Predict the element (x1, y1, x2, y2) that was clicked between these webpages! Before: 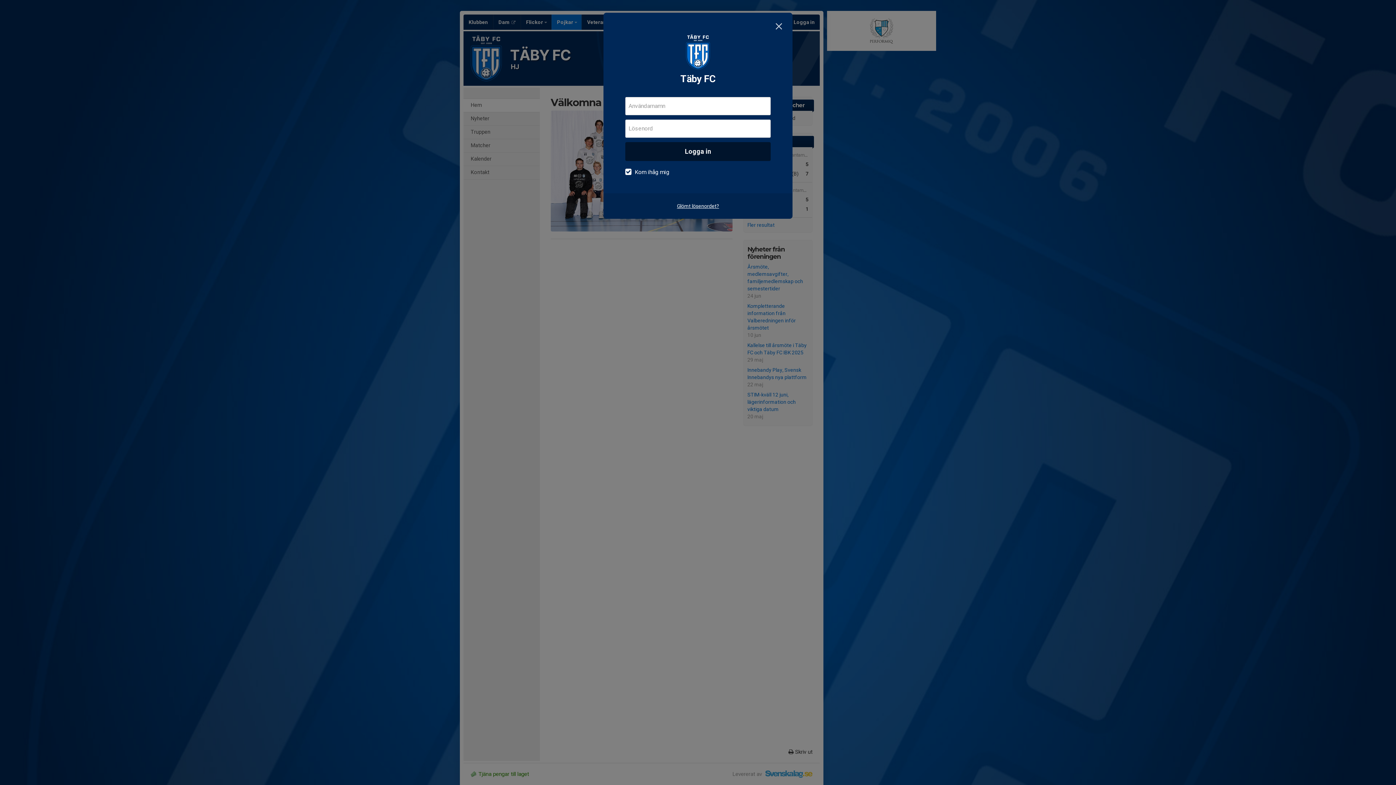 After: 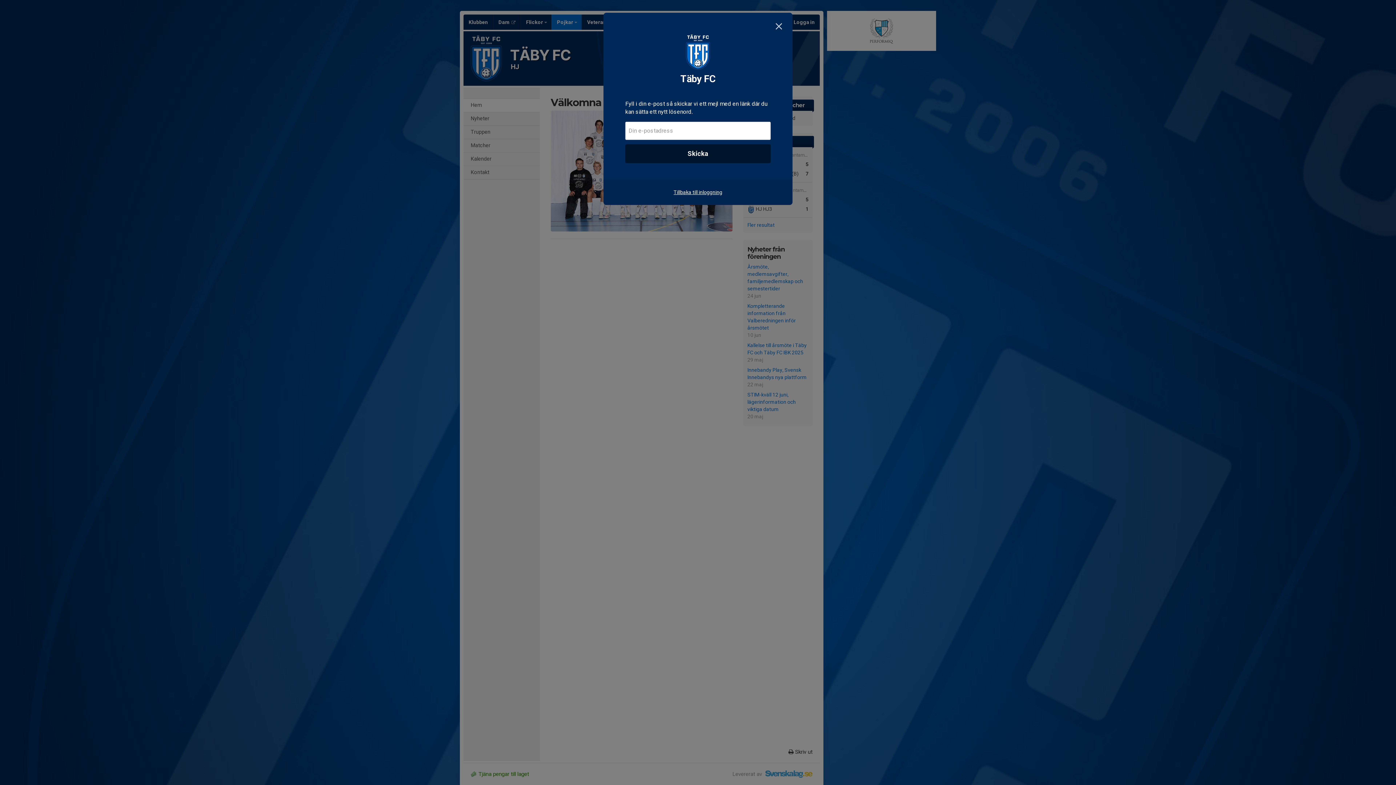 Action: bbox: (603, 193, 792, 218) label: Glömt lösenordet?